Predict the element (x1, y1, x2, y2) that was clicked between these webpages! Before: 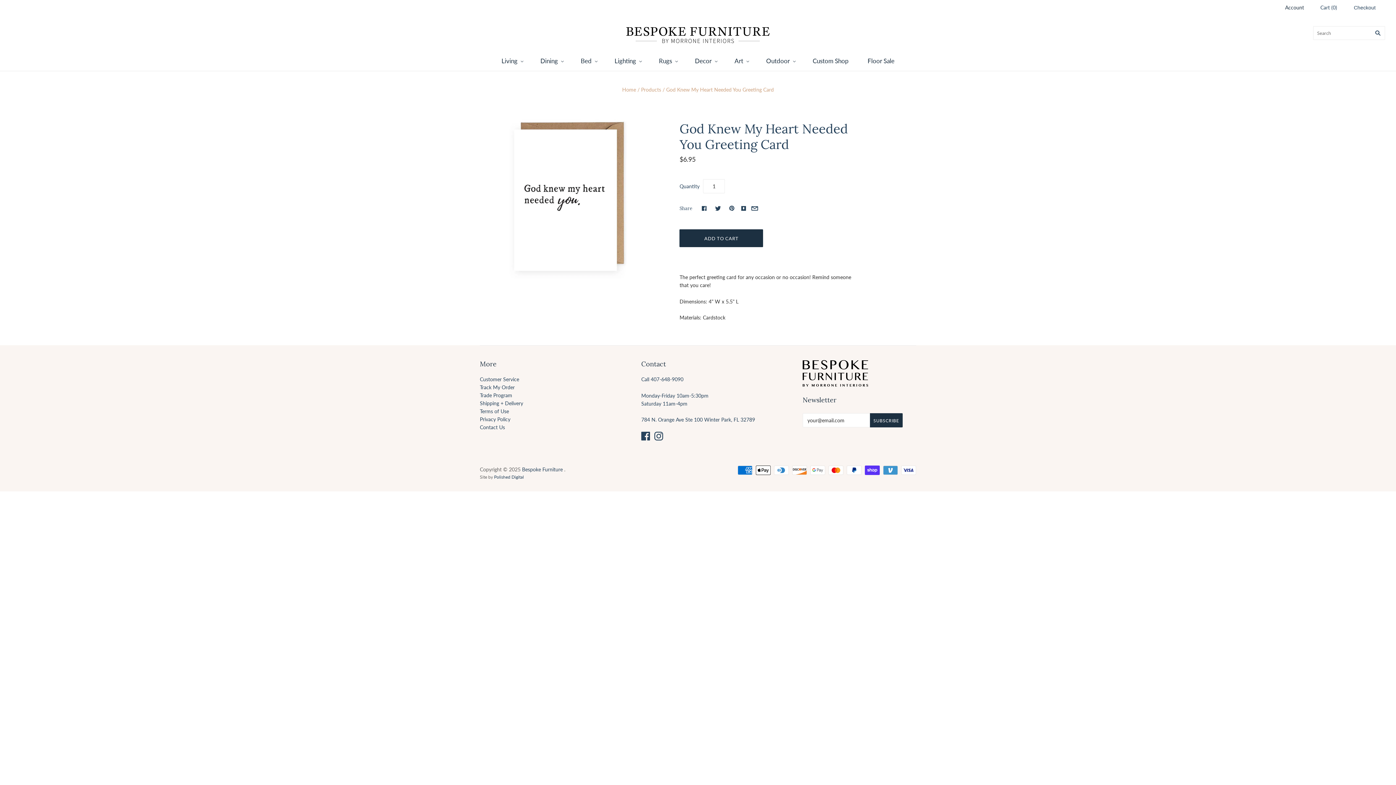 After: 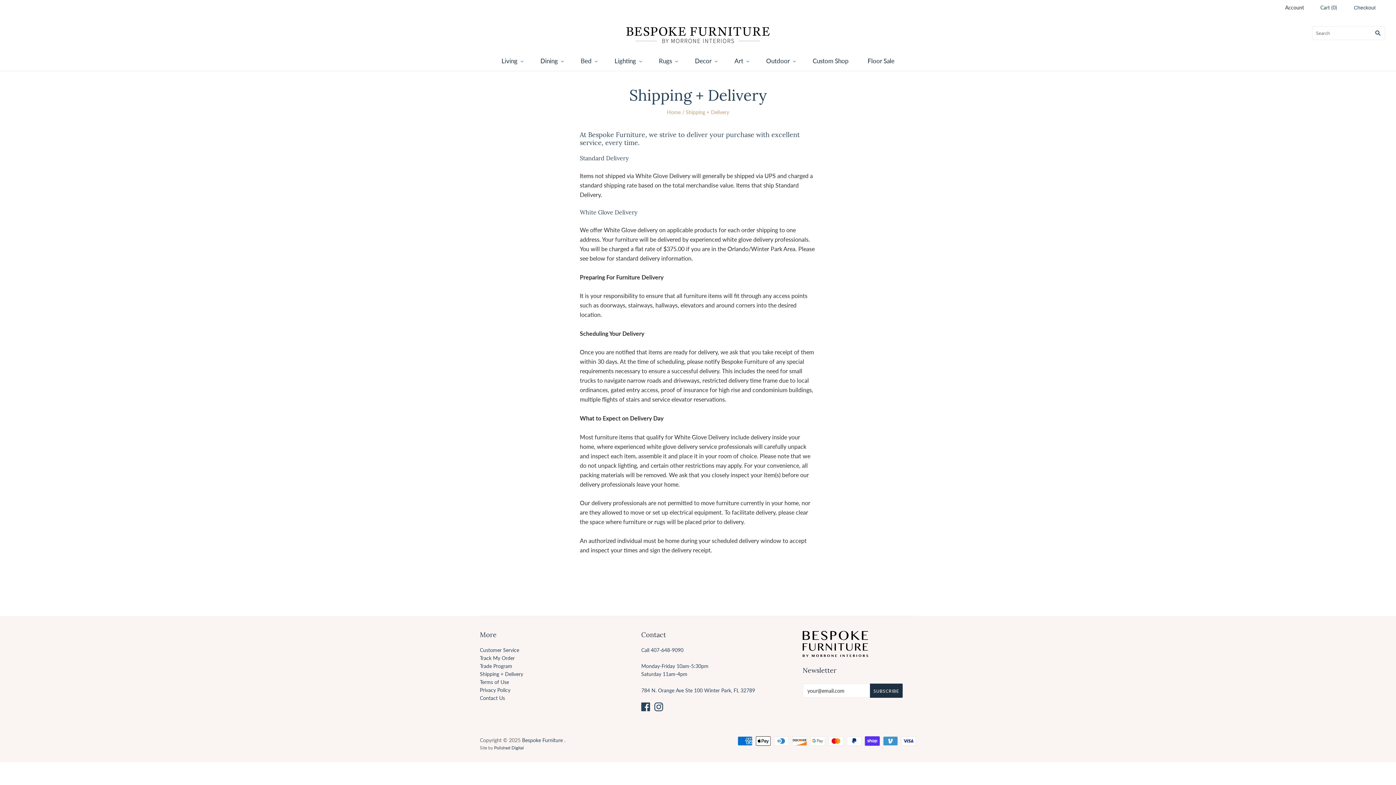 Action: label: Shipping + Delivery bbox: (480, 400, 523, 406)